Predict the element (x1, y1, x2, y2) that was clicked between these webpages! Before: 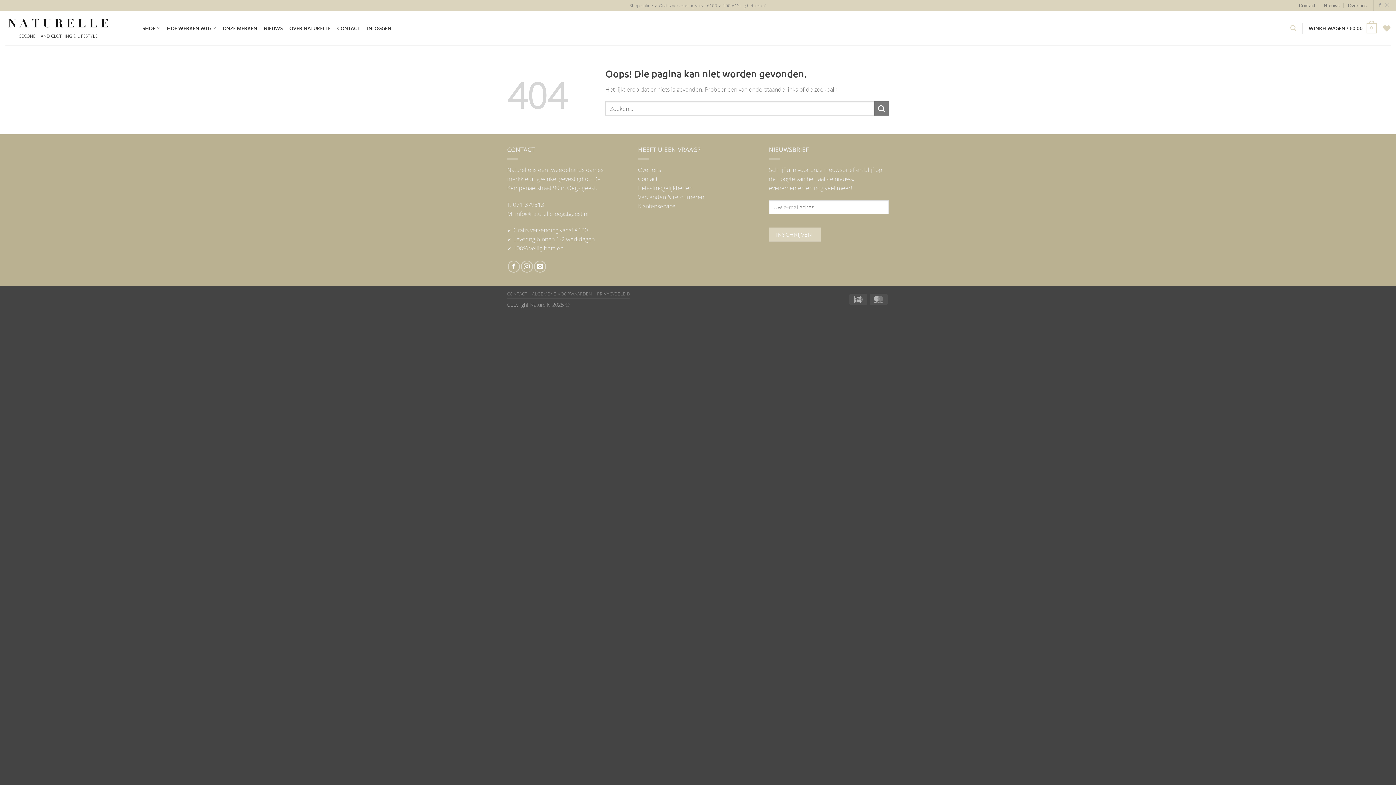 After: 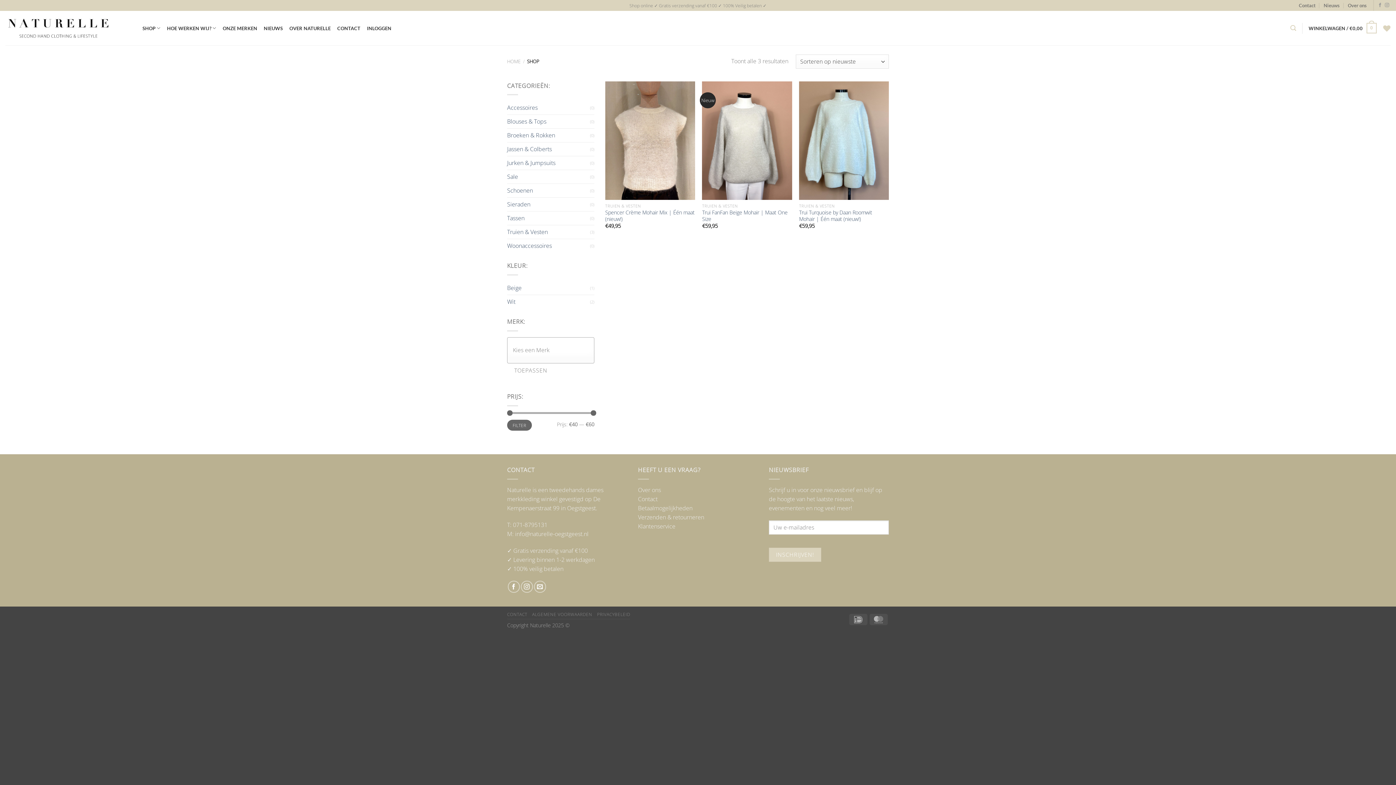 Action: label: SHOP bbox: (142, 21, 160, 35)